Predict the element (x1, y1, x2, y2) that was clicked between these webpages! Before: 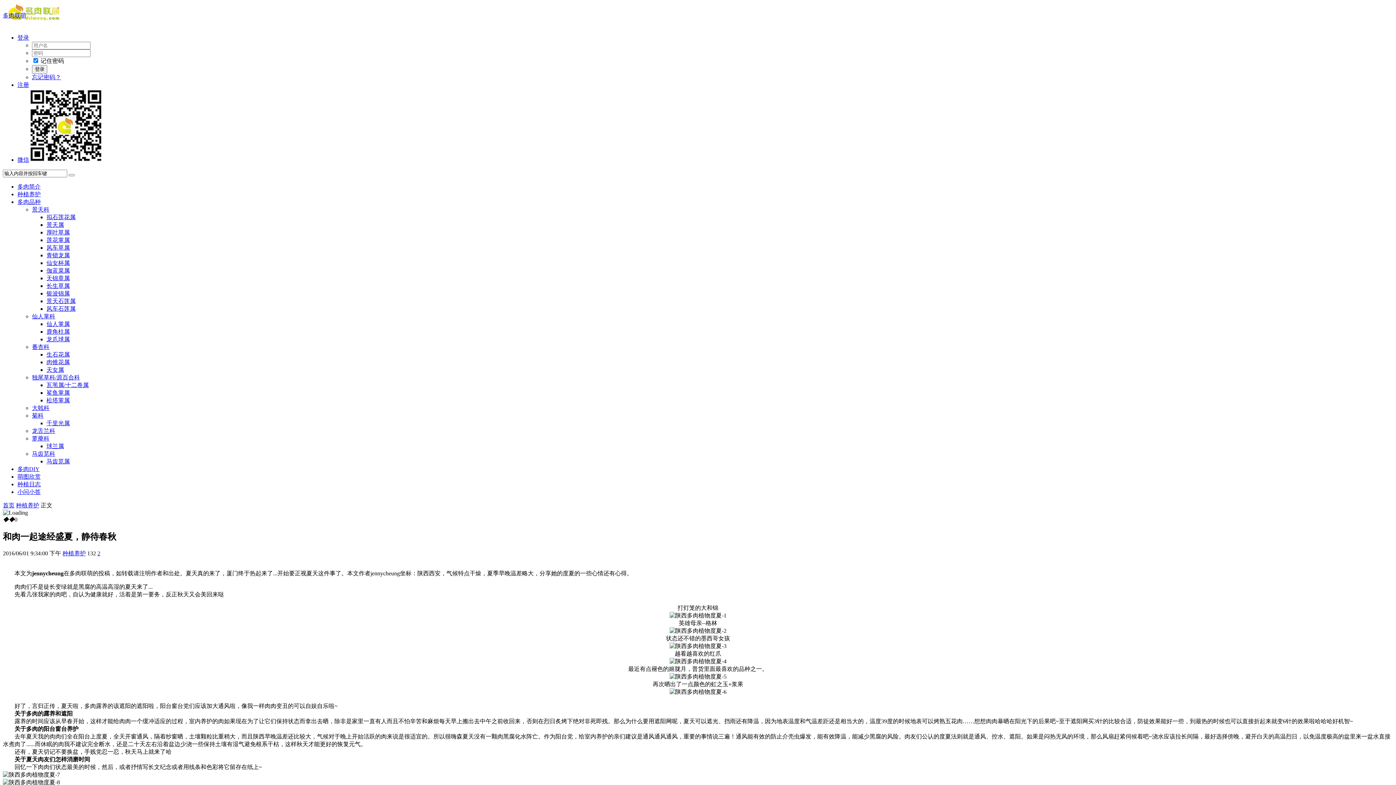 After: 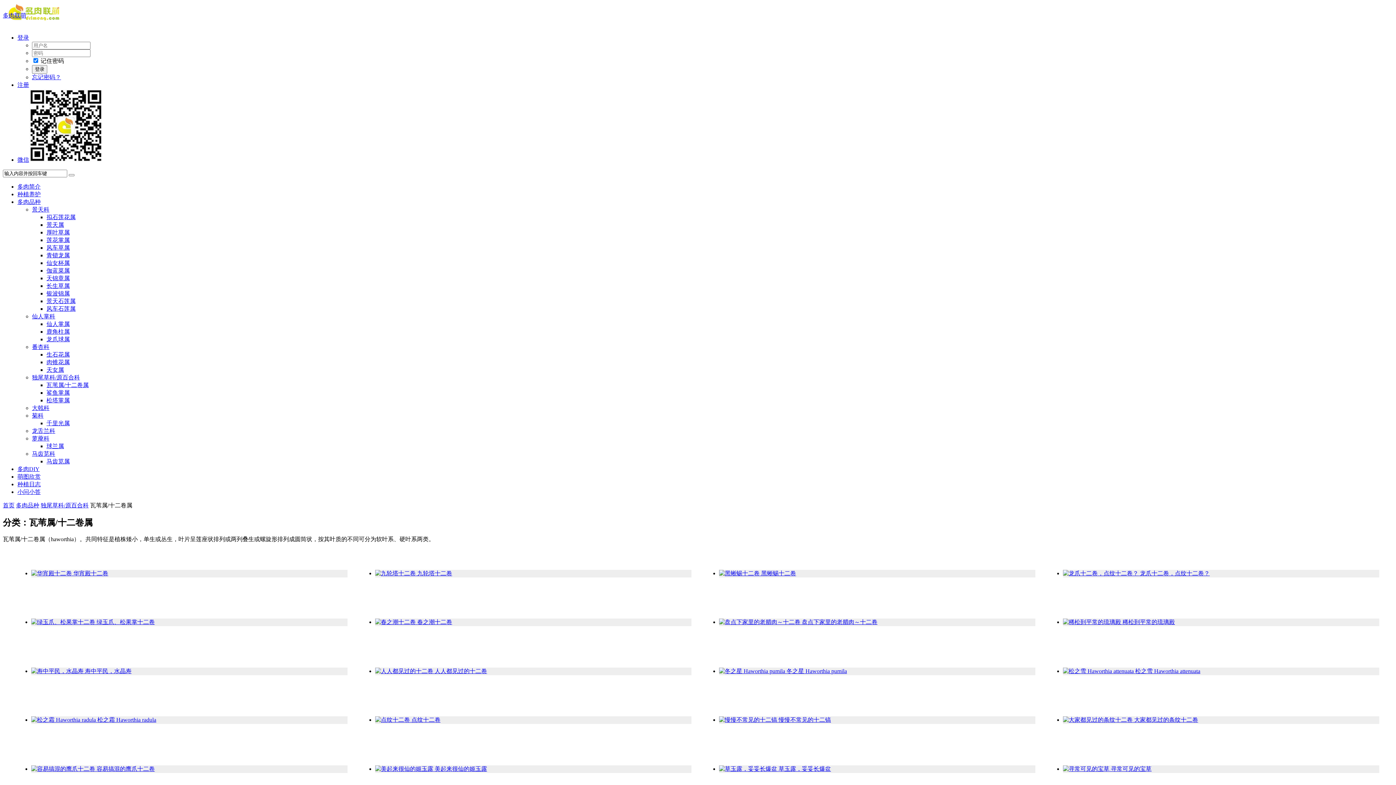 Action: label: 瓦苇属/十二卷属 bbox: (46, 382, 88, 388)